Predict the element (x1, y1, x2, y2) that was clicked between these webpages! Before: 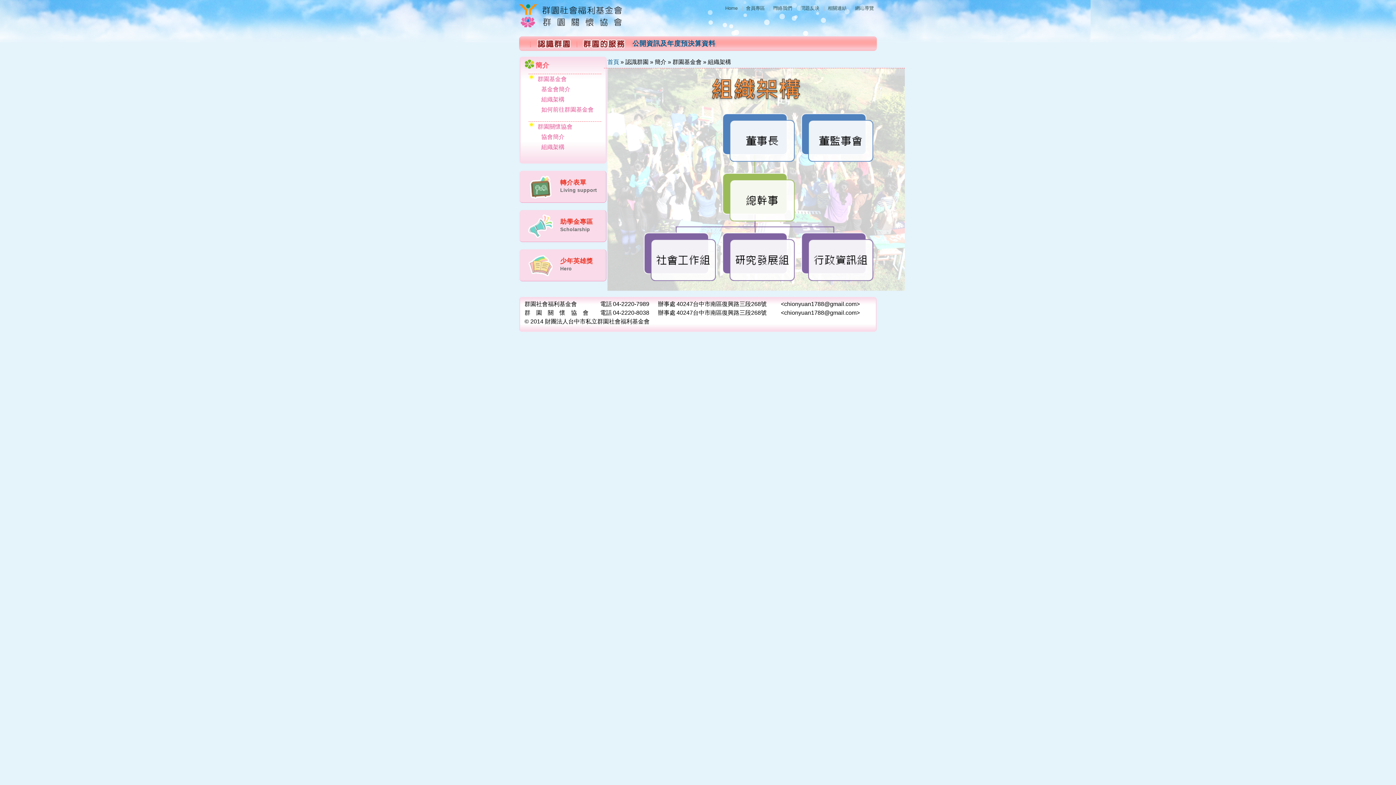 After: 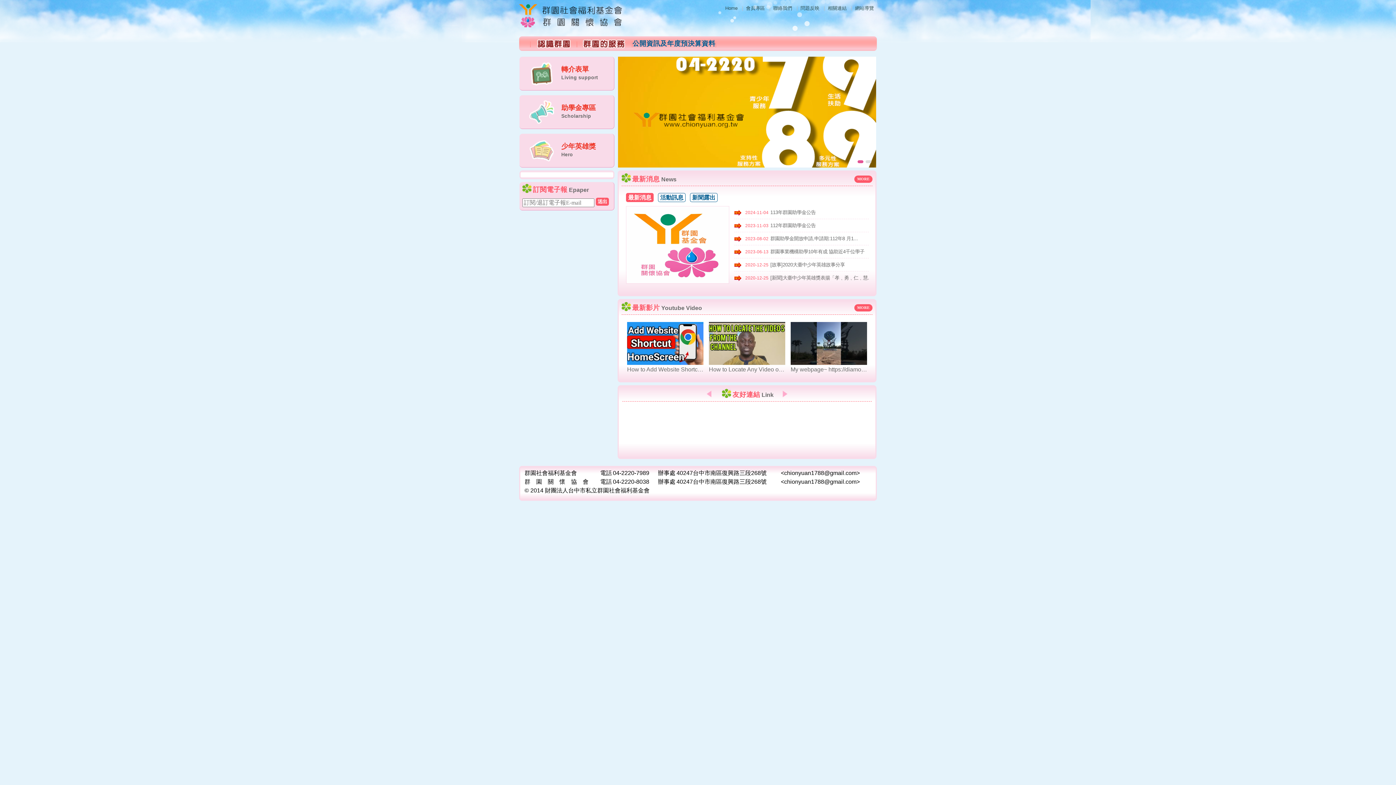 Action: bbox: (519, 24, 623, 30)